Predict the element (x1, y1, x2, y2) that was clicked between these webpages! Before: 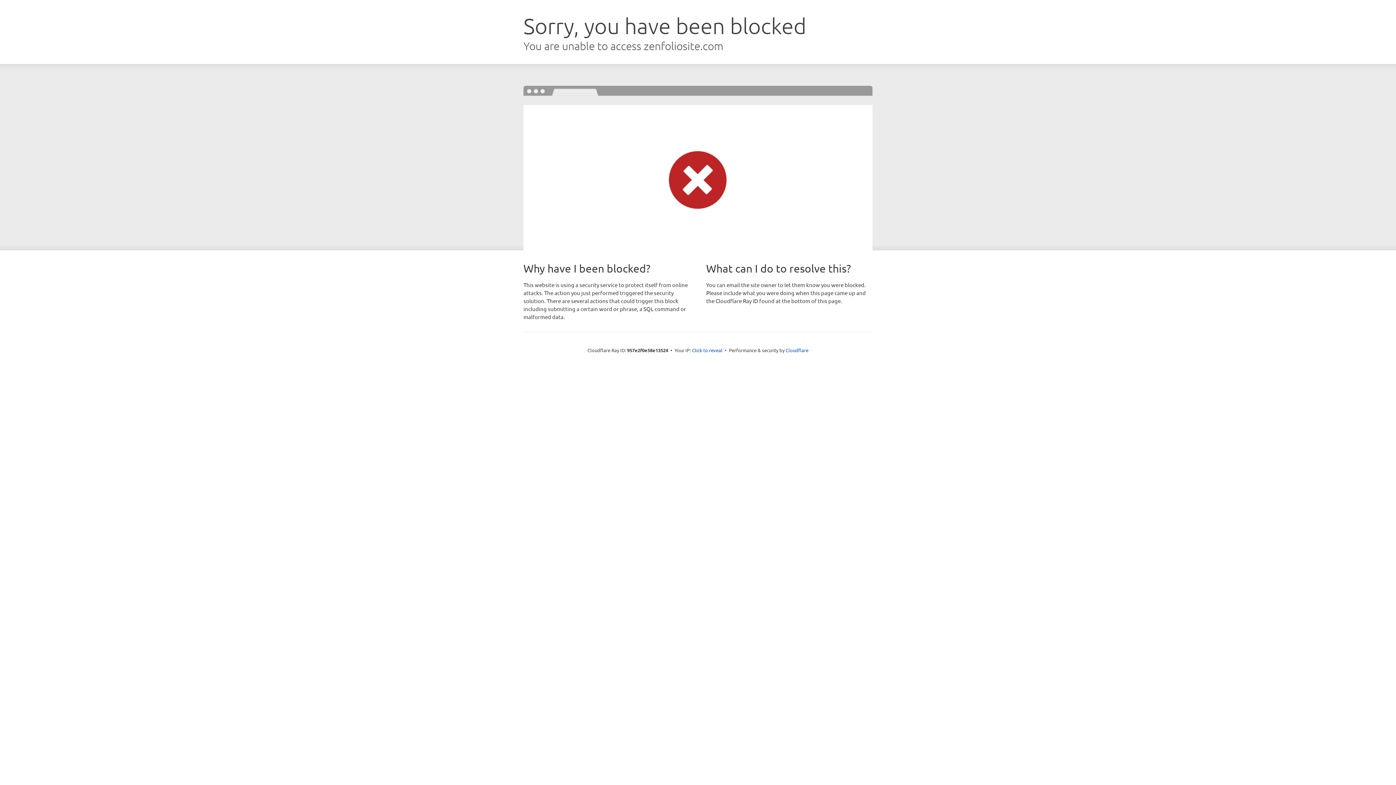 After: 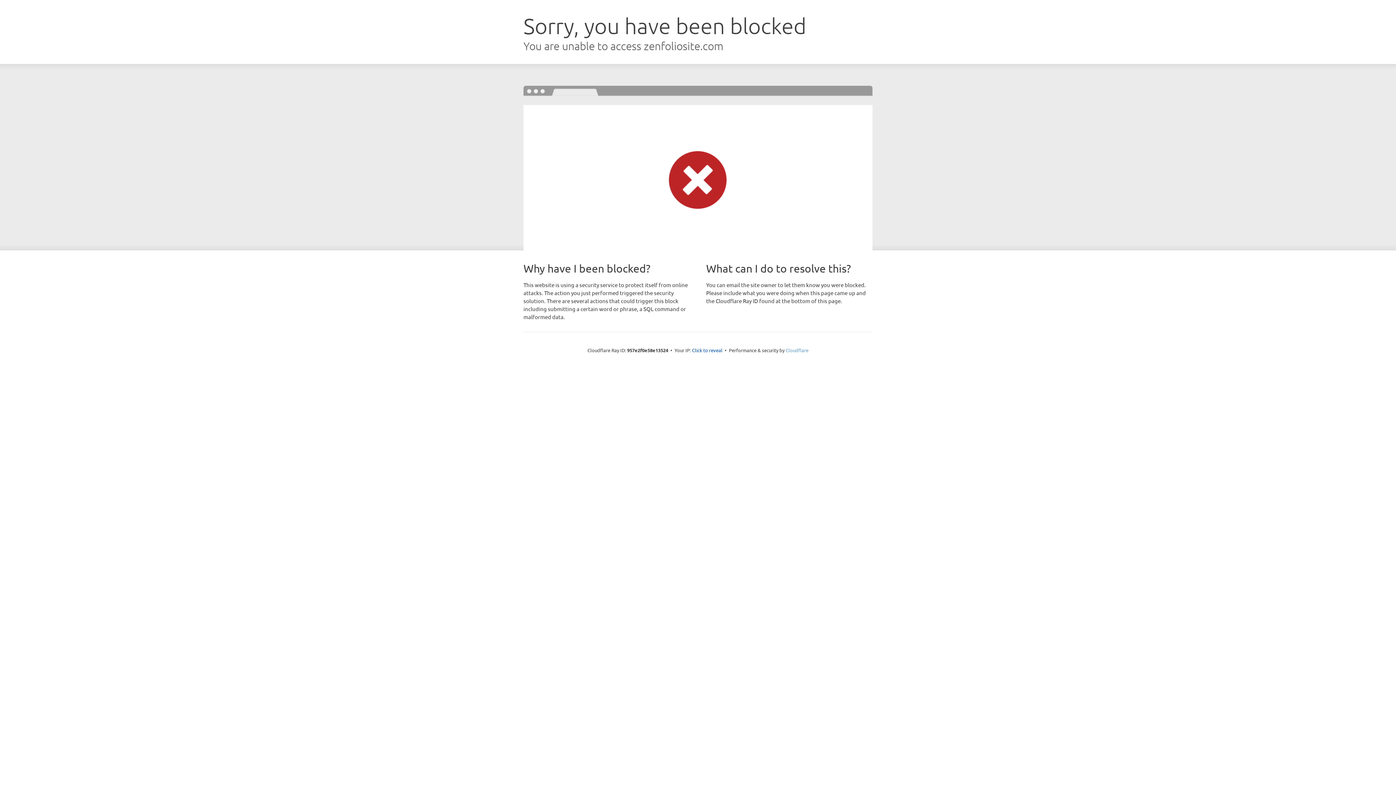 Action: label: Cloudflare bbox: (785, 347, 808, 353)